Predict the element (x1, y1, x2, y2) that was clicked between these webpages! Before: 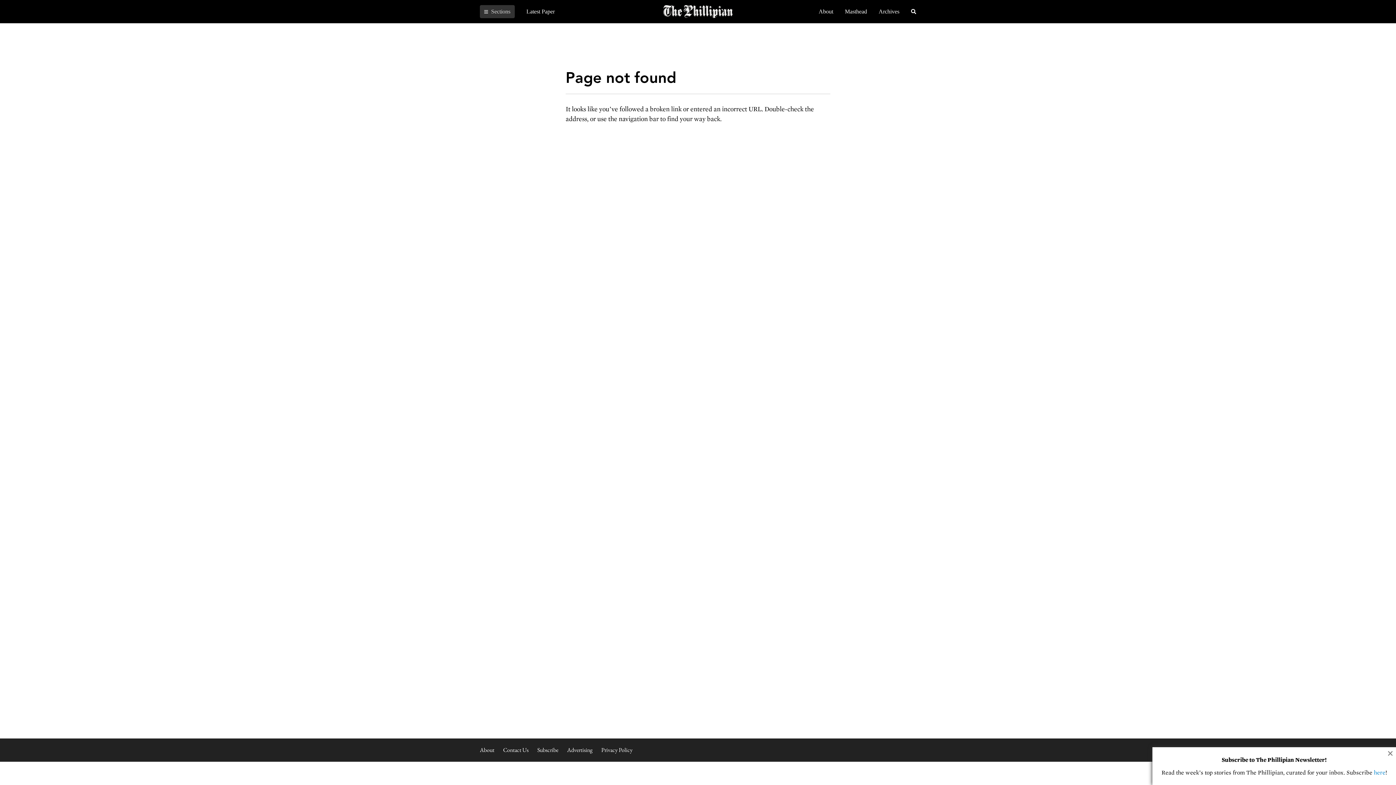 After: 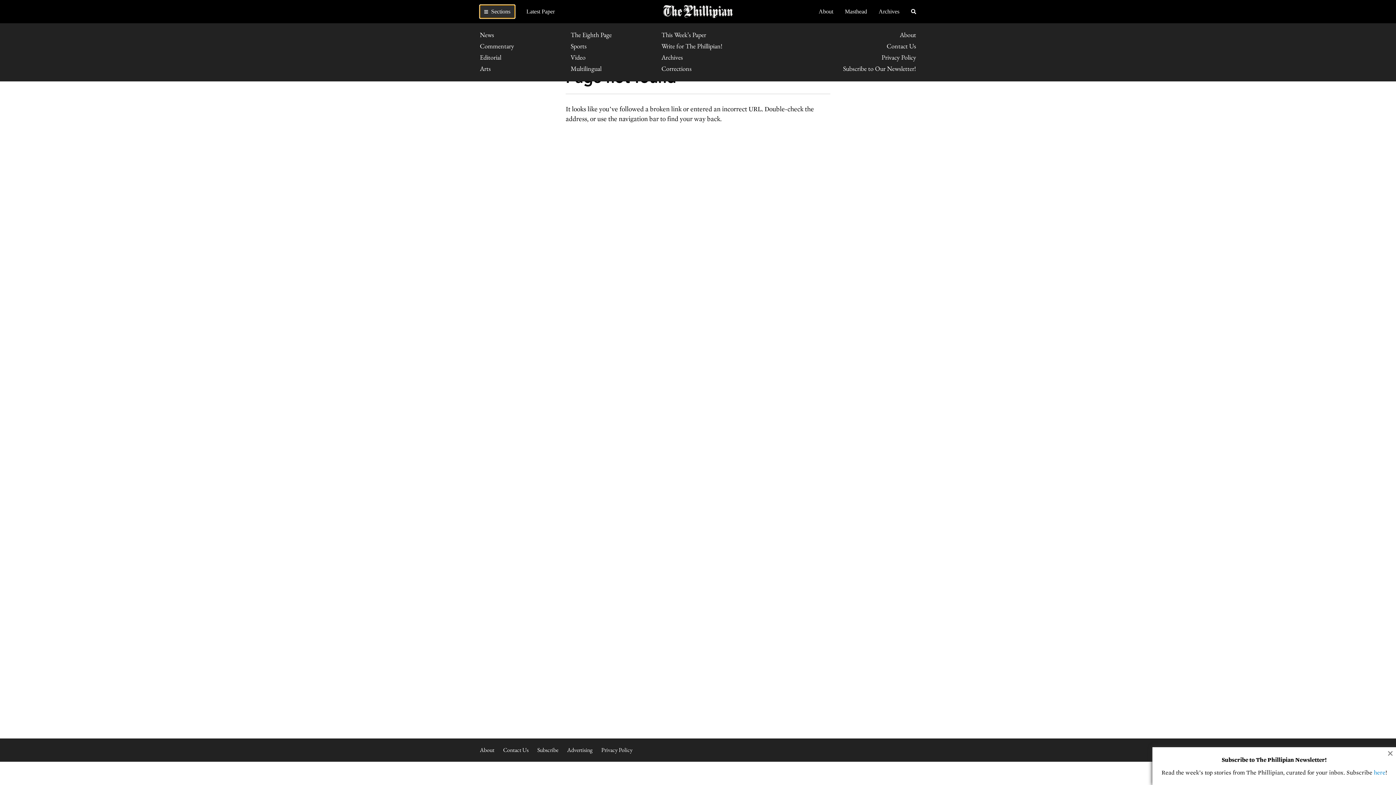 Action: bbox: (480, 5, 514, 18) label:  Sections